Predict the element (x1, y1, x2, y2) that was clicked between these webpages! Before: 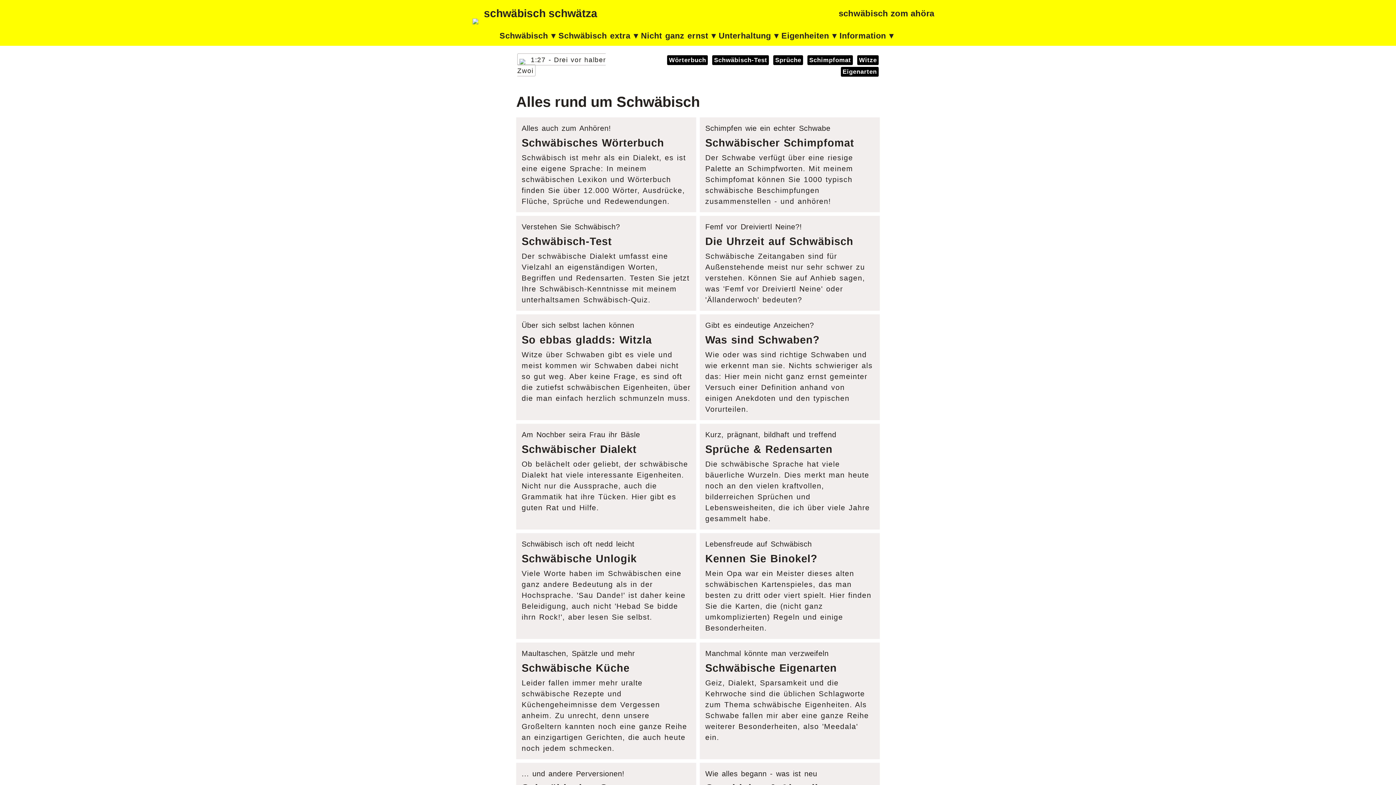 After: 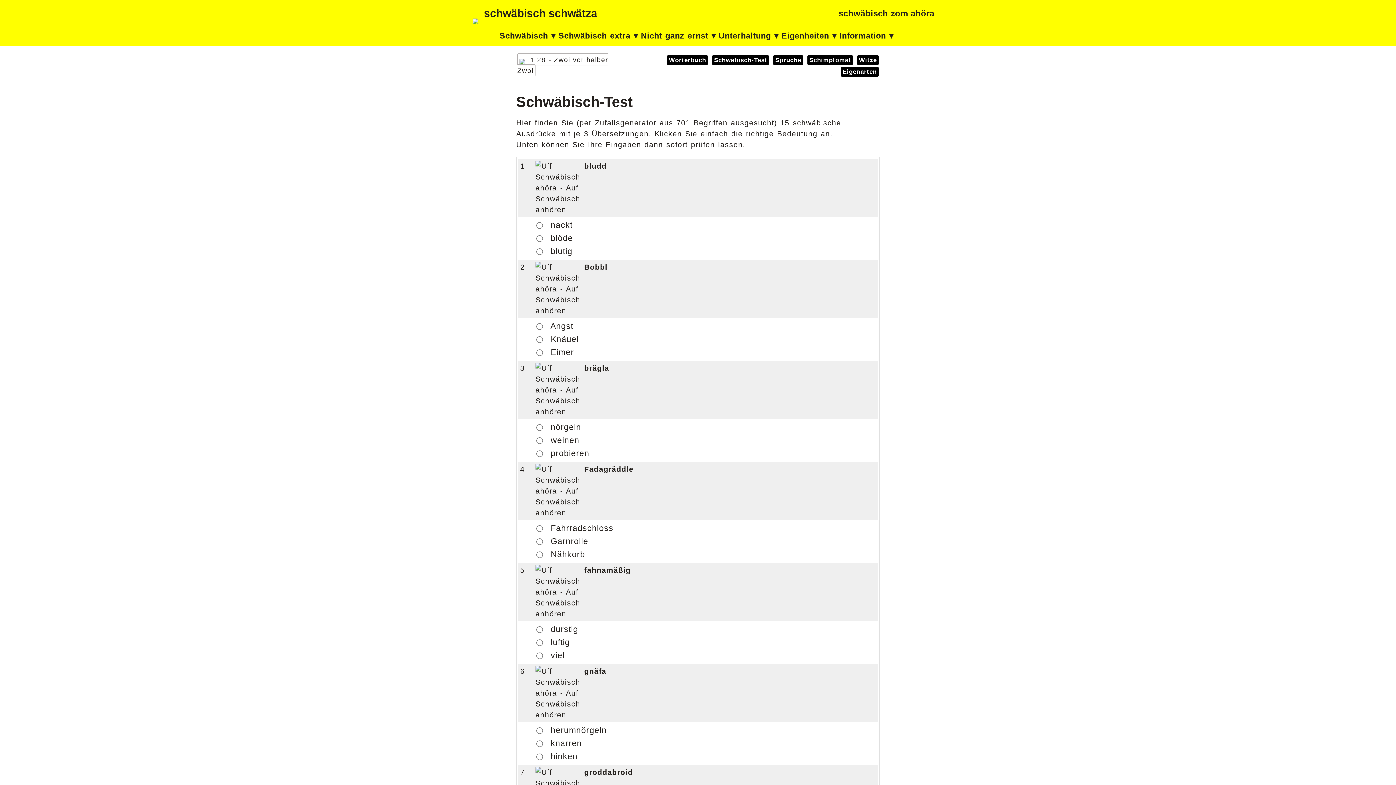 Action: bbox: (521, 221, 690, 305) label: Verstehen Sie Schwäbisch?
Schwäbisch-Test

Der schwäbische Dialekt umfasst eine Vielzahl an eigenständigen Worten, Begriffen und Redensarten. Testen Sie jetzt Ihre Schwäbisch-Kenntnisse mit meinem unterhaltsamen Schwäbisch-Quiz.